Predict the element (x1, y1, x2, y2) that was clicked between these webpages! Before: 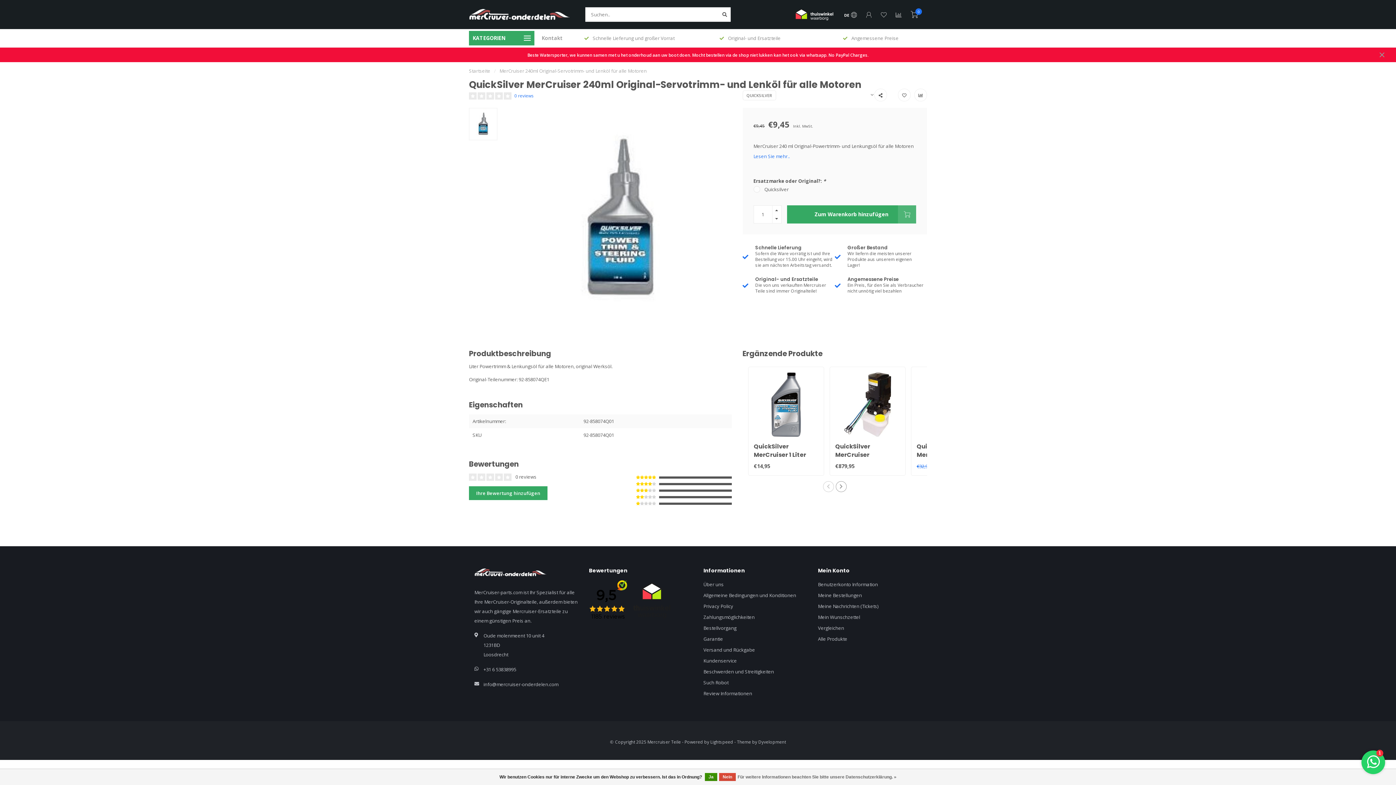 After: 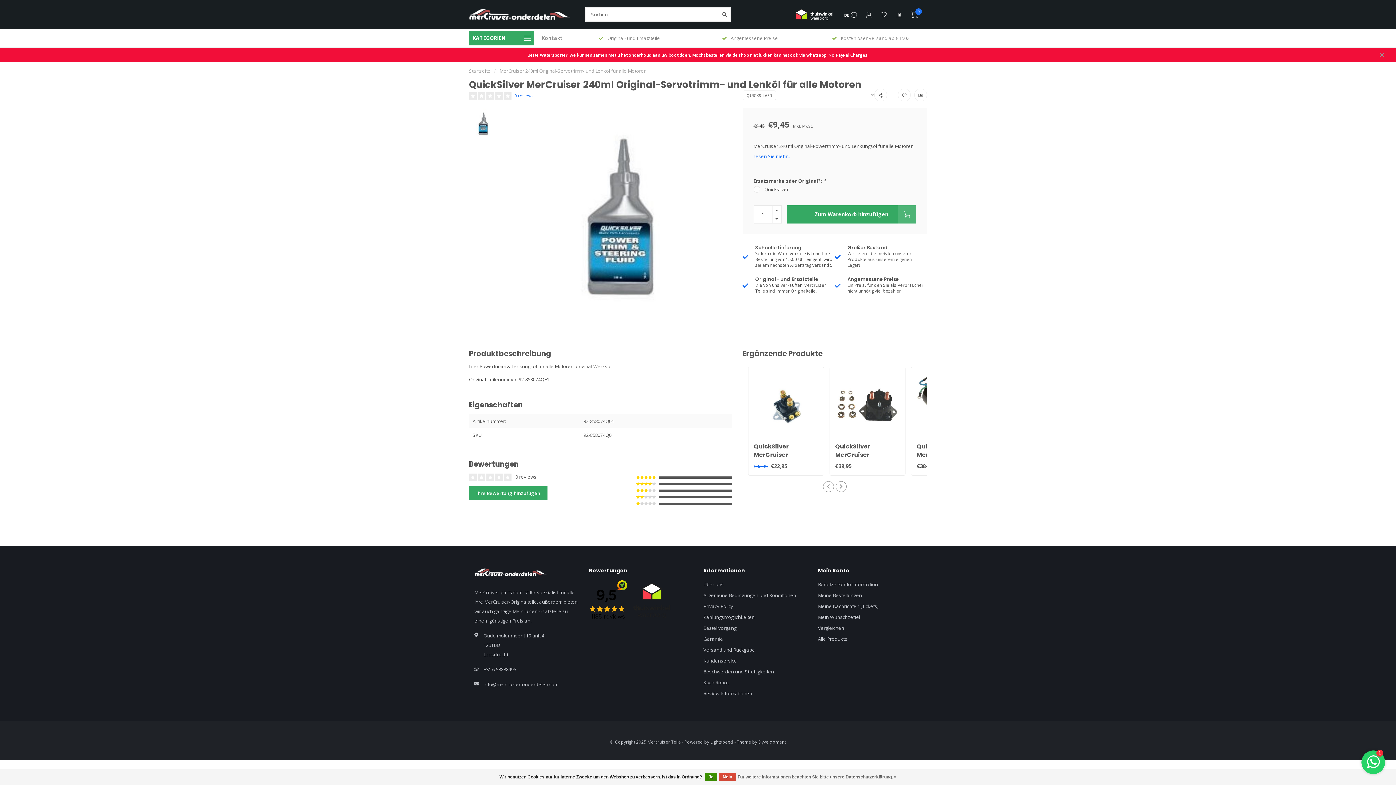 Action: bbox: (835, 481, 846, 492) label: Next slide